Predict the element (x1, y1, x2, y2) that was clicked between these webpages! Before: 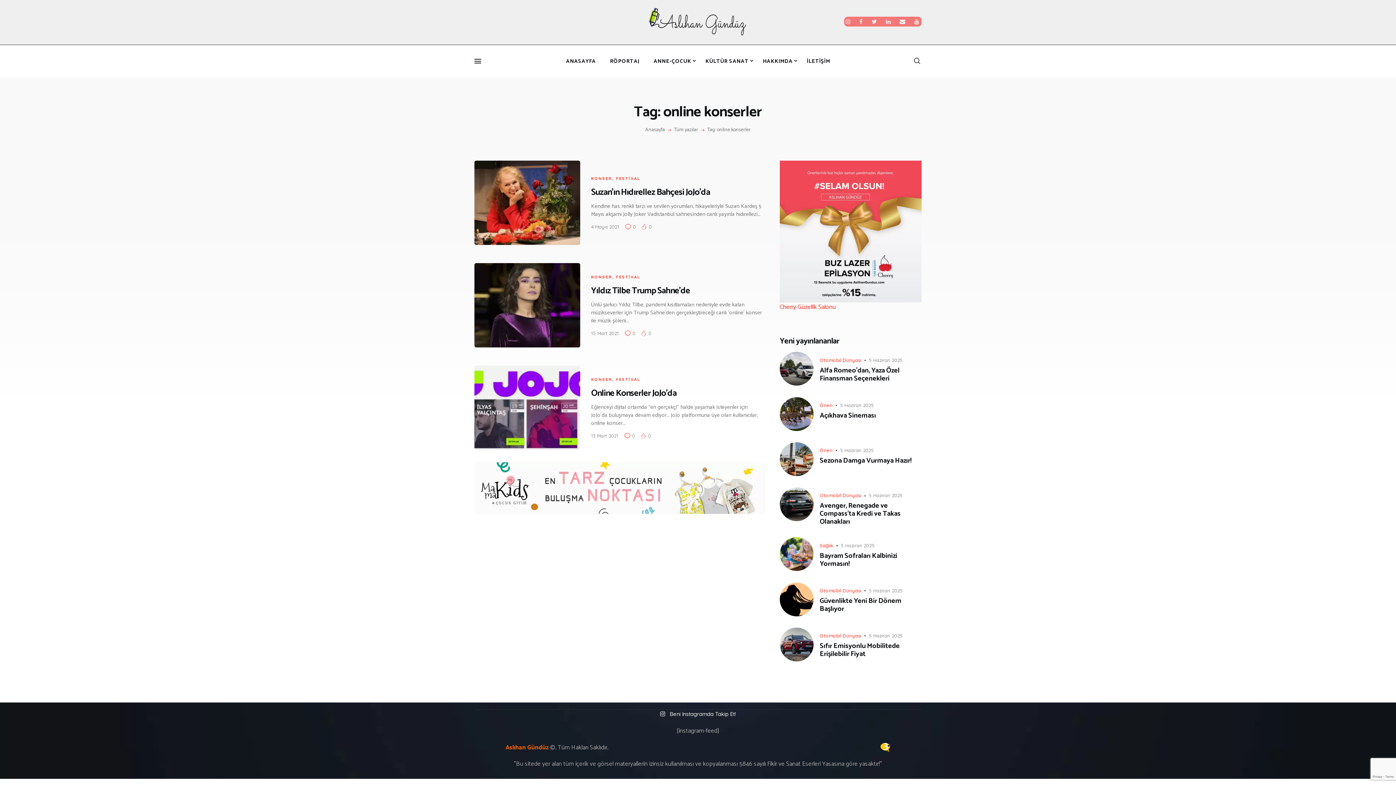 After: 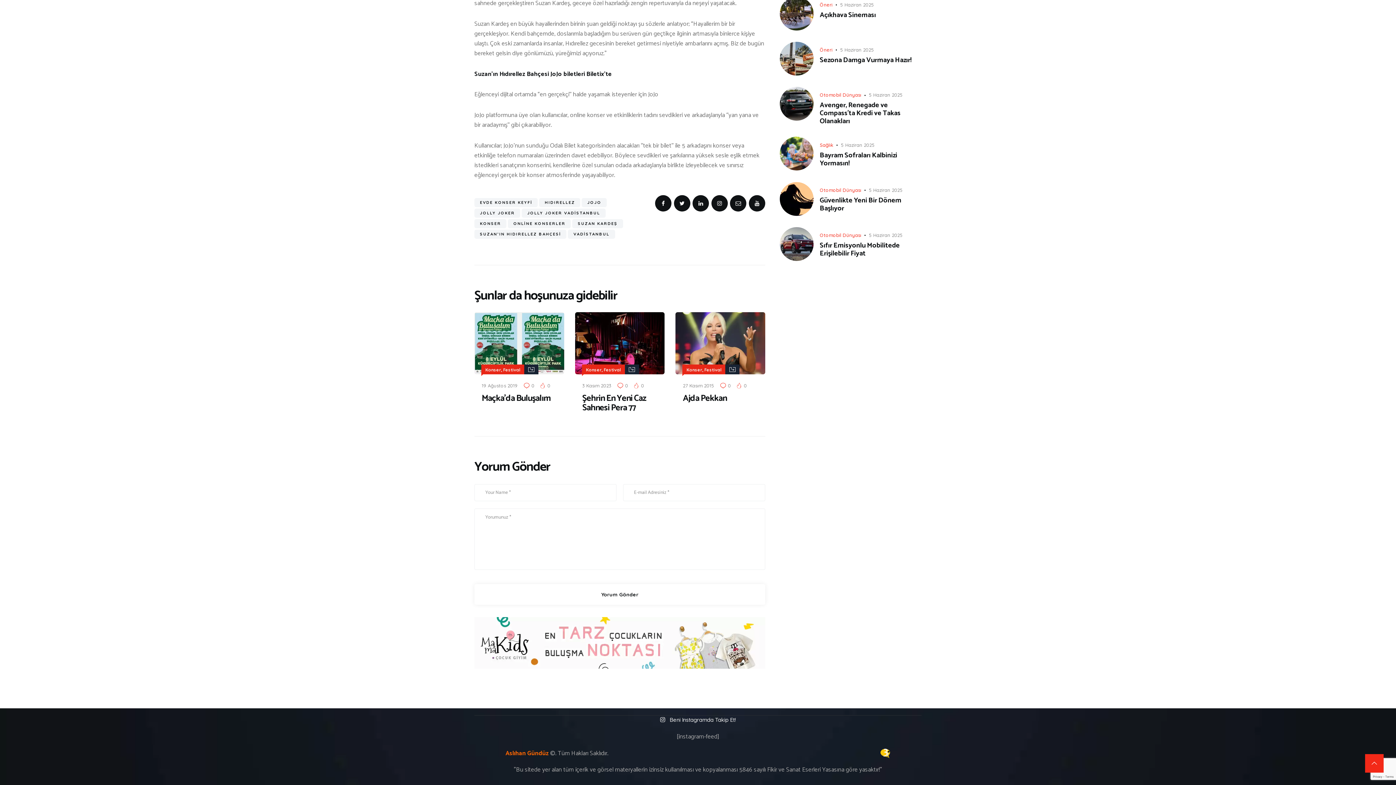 Action: label: 0 bbox: (625, 224, 639, 229)